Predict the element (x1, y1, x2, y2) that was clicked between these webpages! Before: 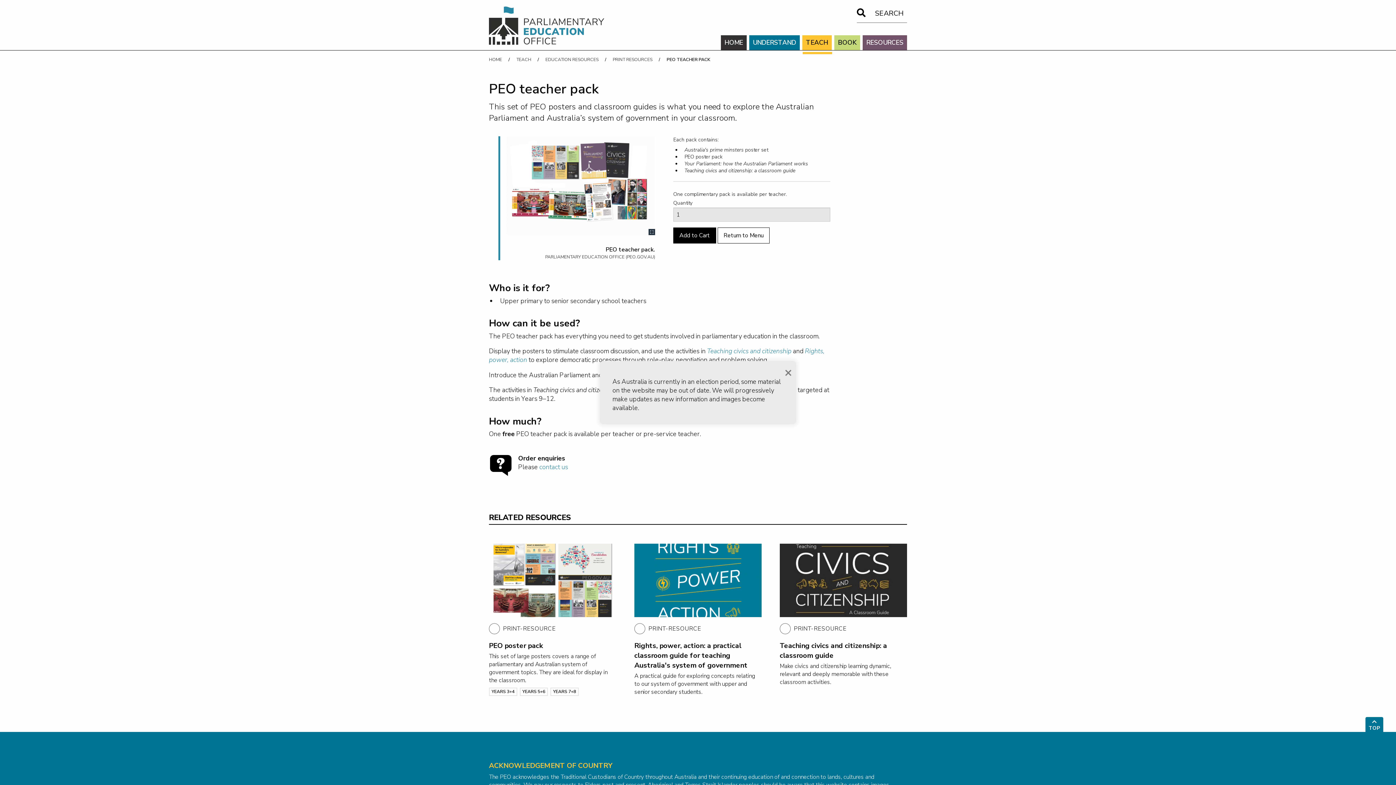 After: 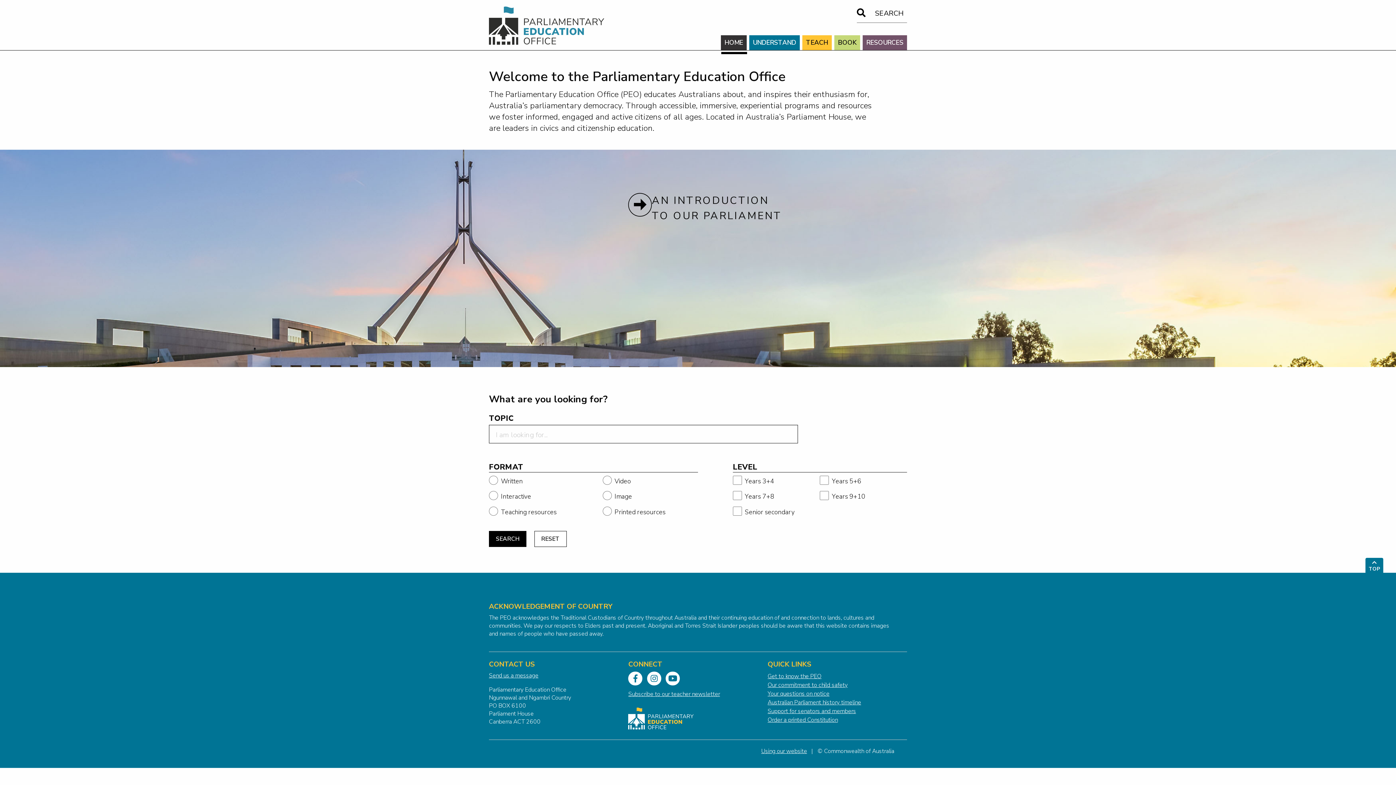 Action: bbox: (489, 56, 502, 62) label: HOME